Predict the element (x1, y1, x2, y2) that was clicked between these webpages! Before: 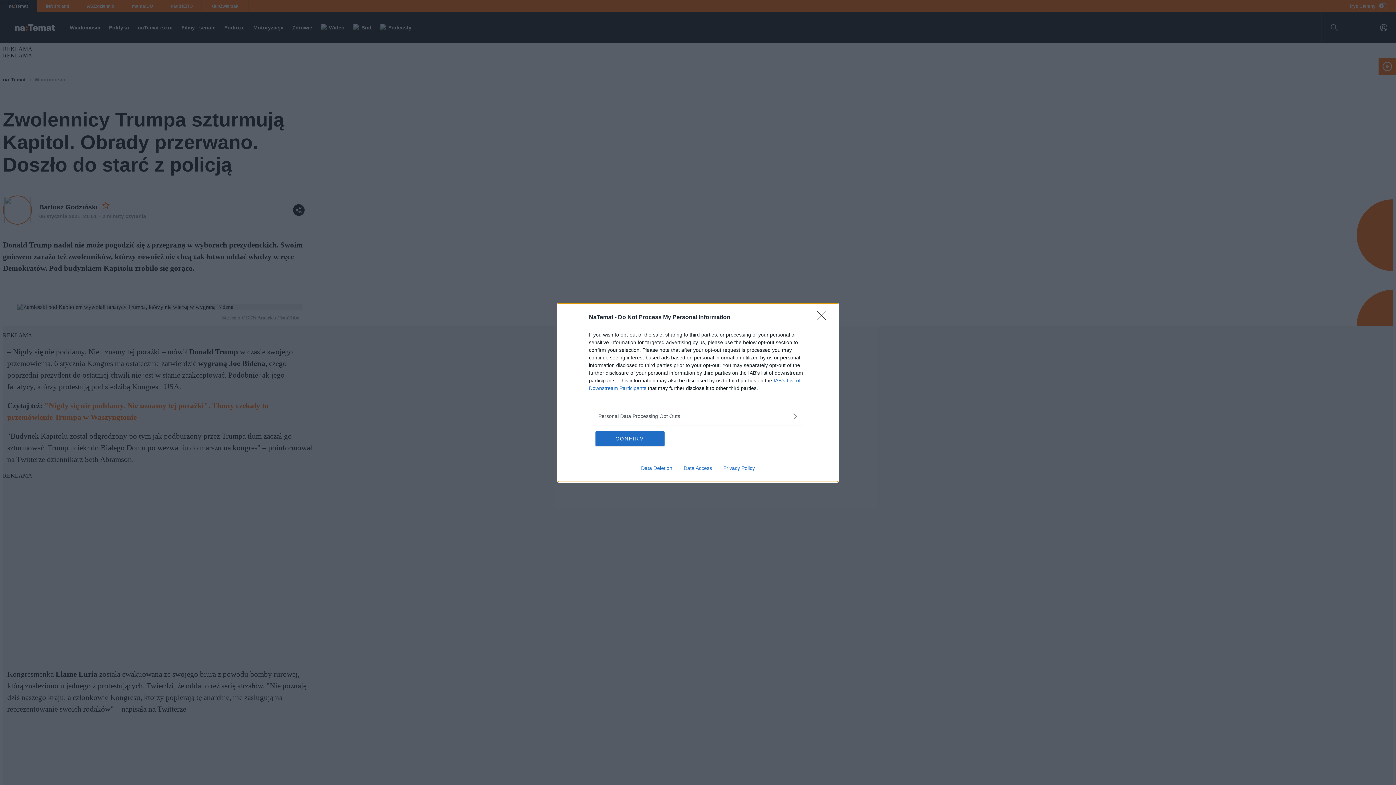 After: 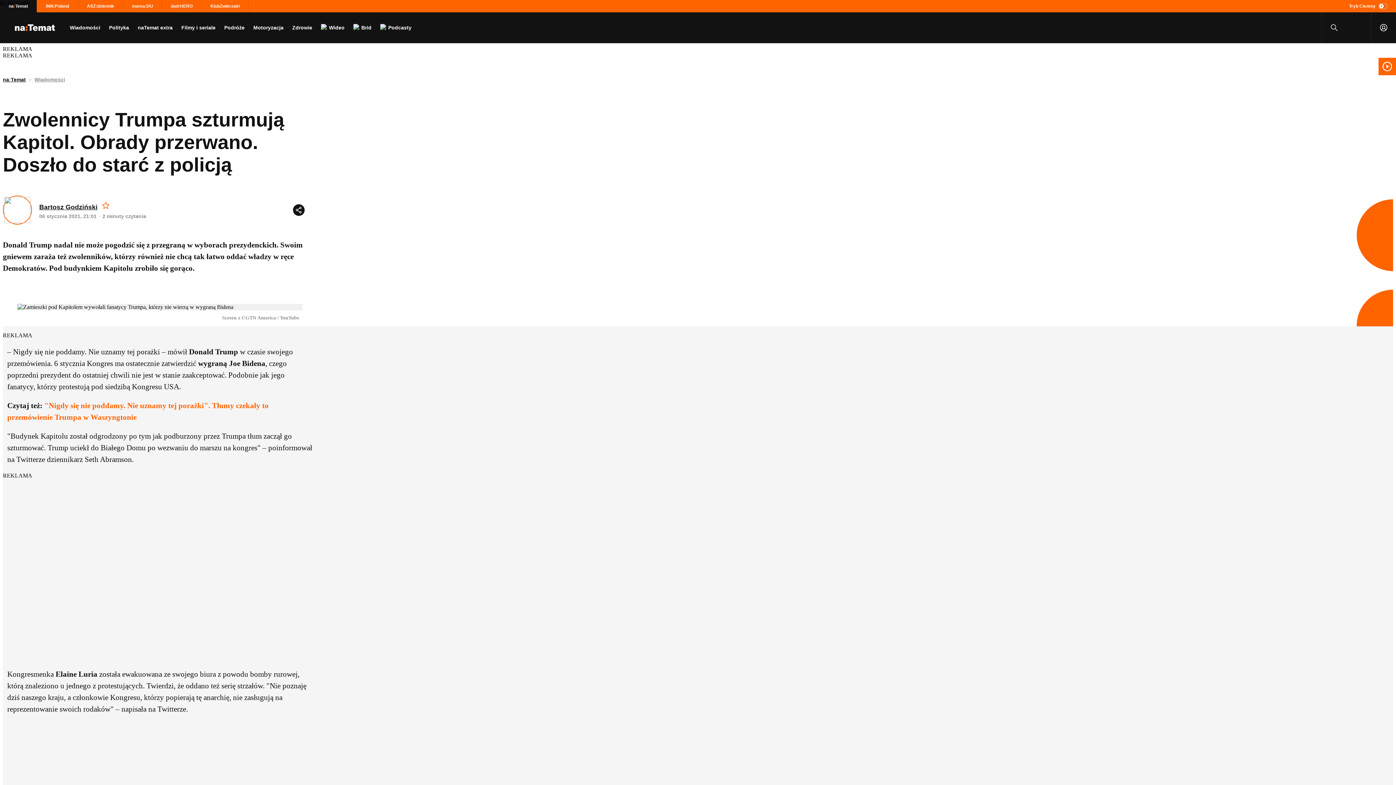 Action: bbox: (817, 310, 830, 324) label: Close